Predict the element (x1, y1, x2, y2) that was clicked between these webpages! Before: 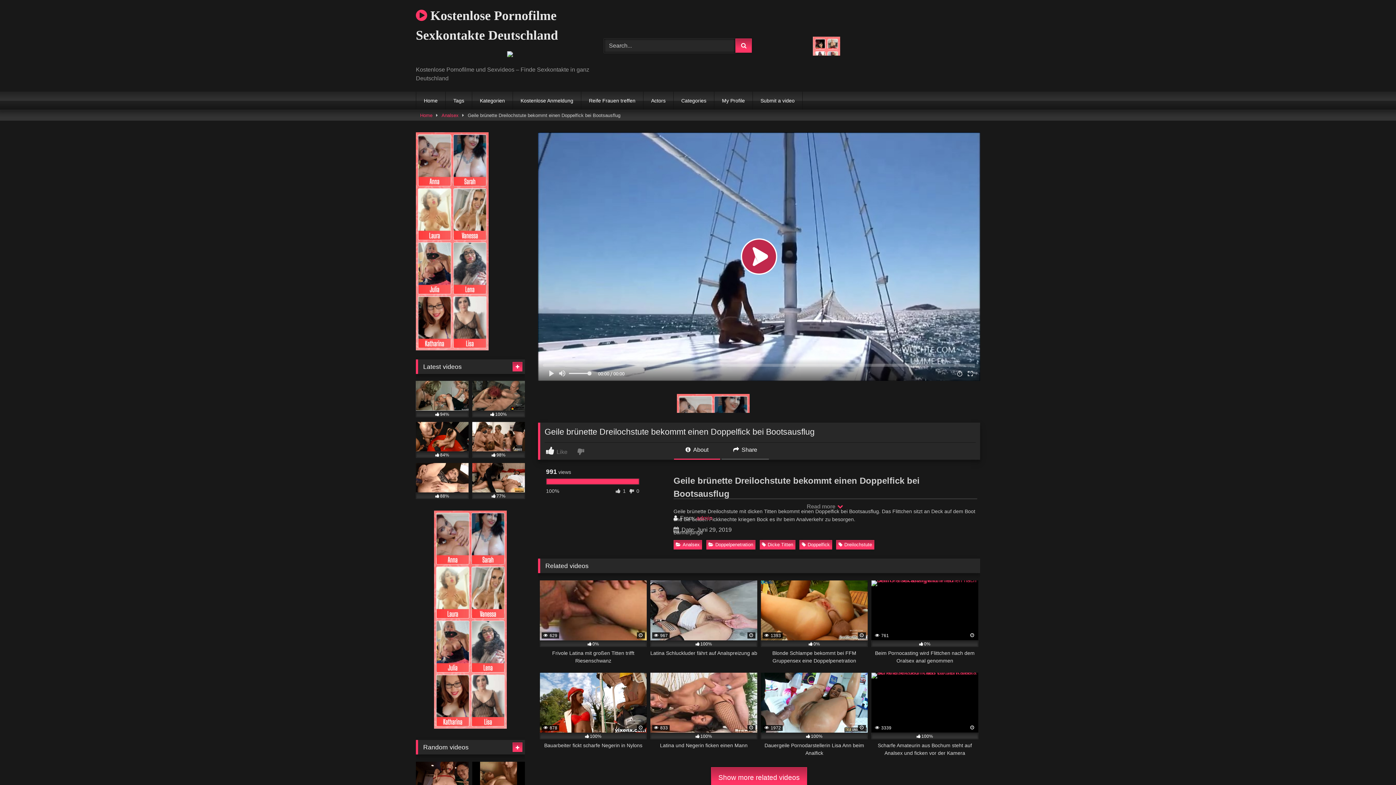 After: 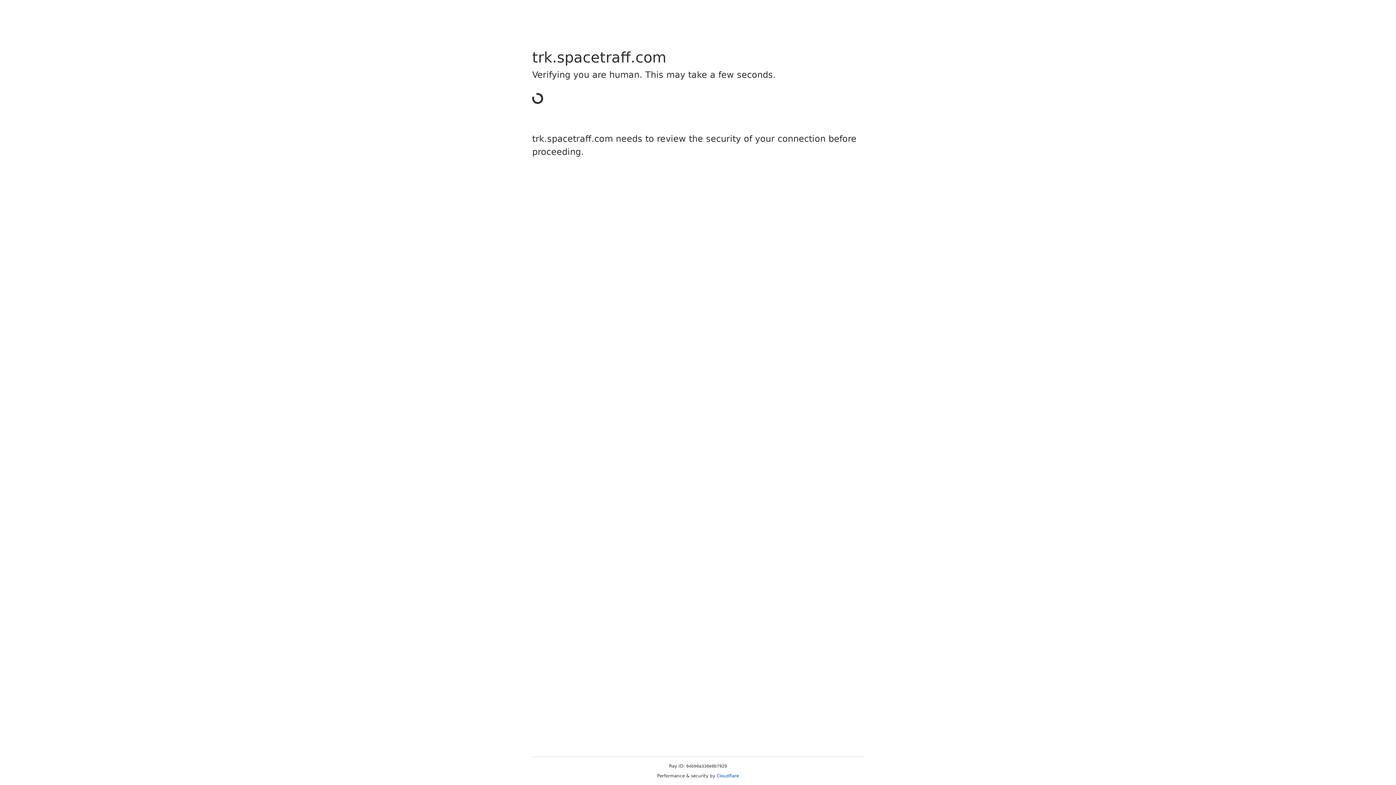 Action: label: 77% bbox: (472, 463, 525, 499)